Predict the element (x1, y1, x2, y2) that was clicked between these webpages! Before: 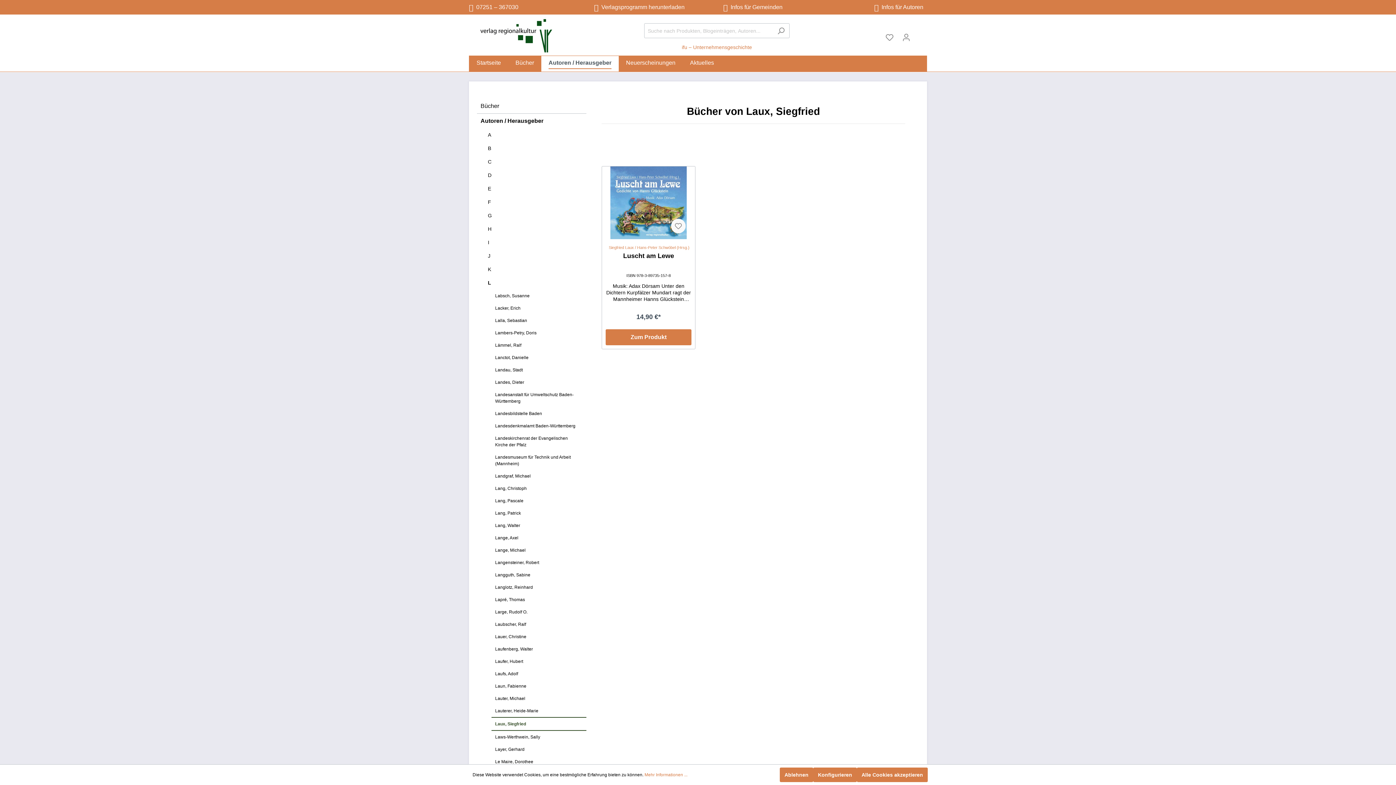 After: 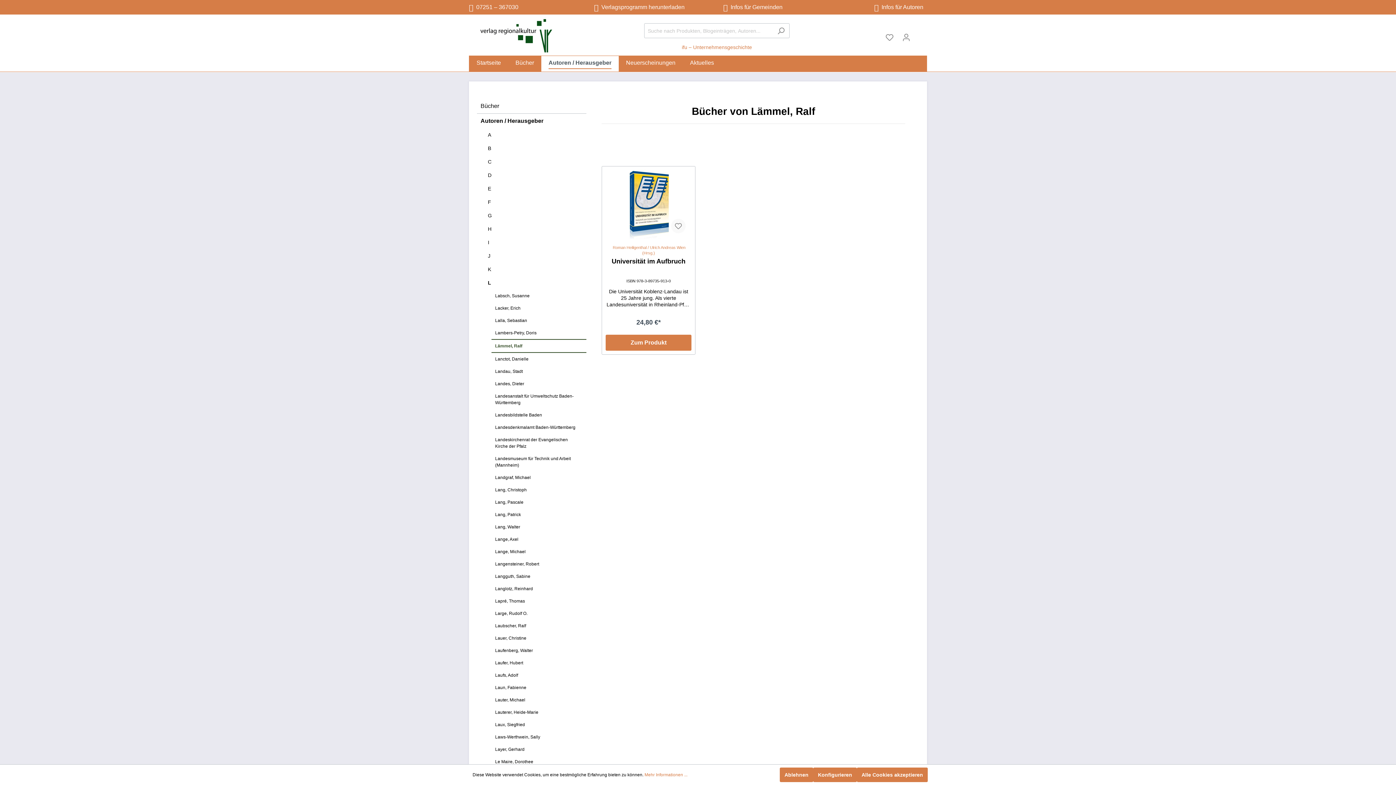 Action: label: Lämmel, Ralf bbox: (491, 339, 586, 351)